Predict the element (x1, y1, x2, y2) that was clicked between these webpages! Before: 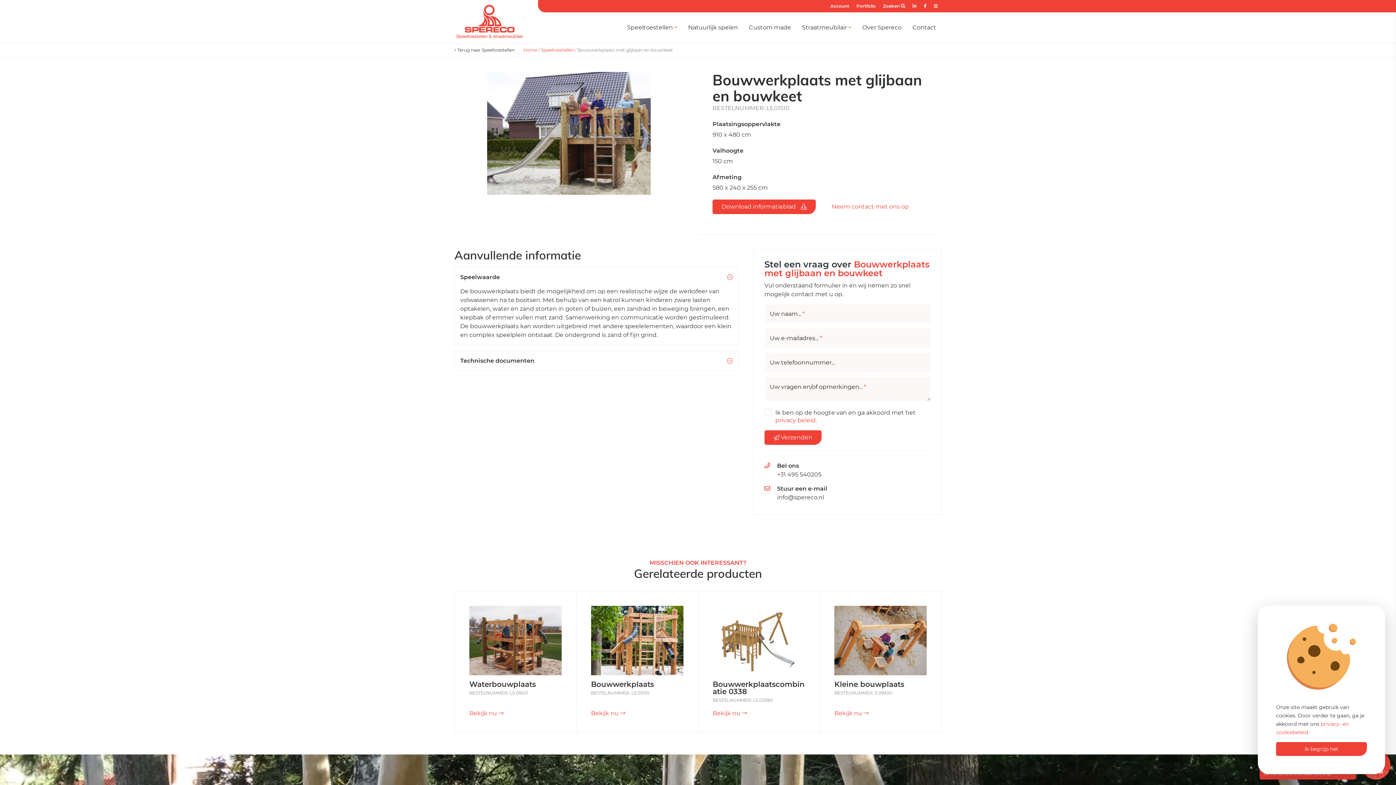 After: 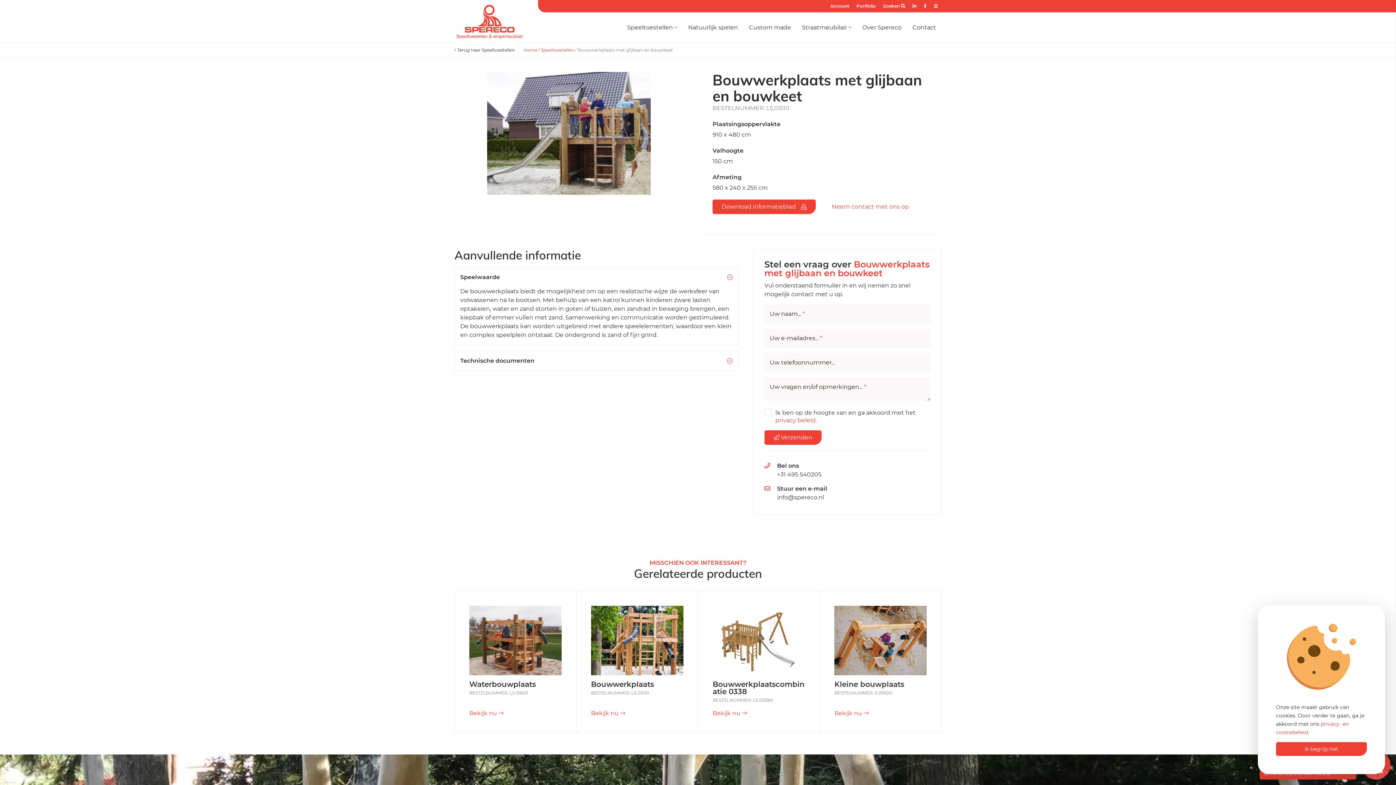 Action: bbox: (764, 493, 930, 502) label: info@spereco.nl